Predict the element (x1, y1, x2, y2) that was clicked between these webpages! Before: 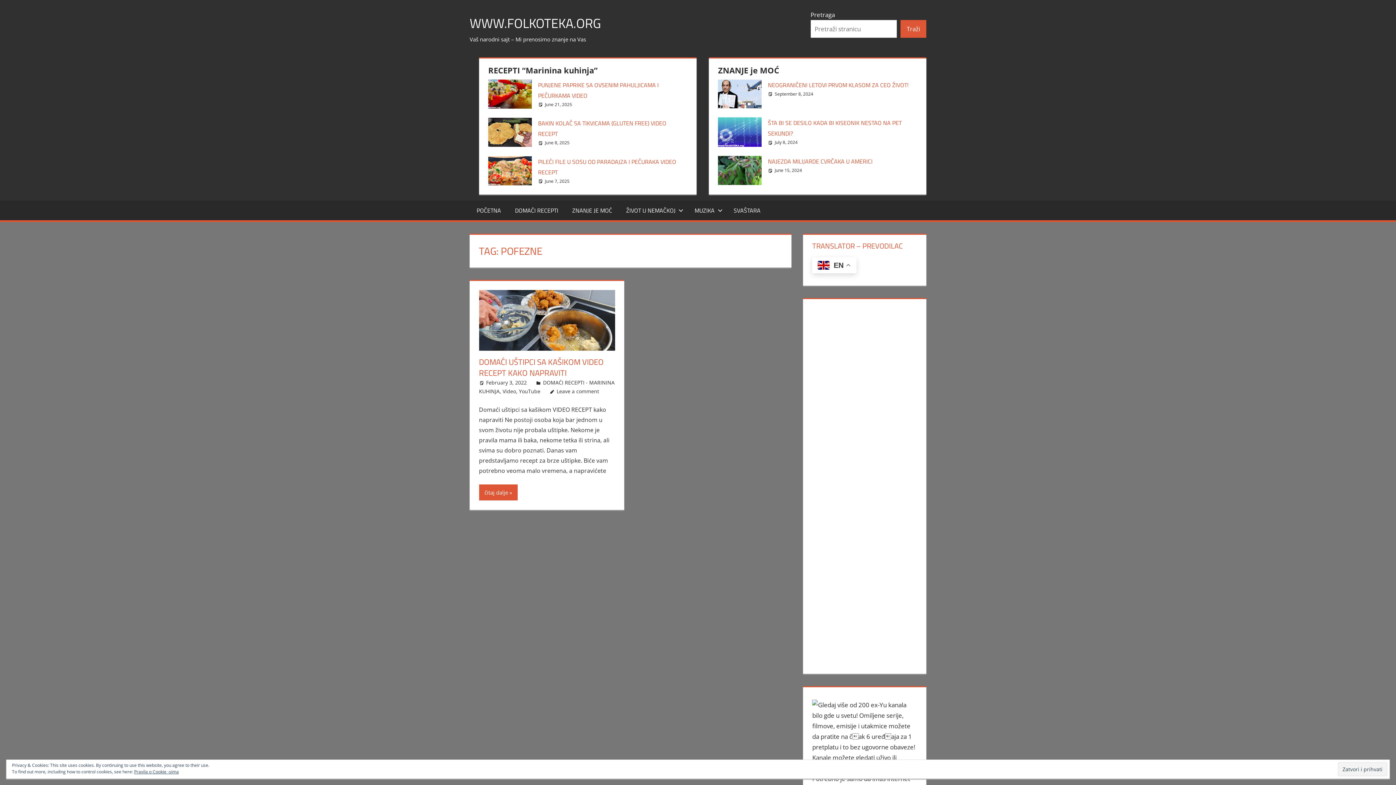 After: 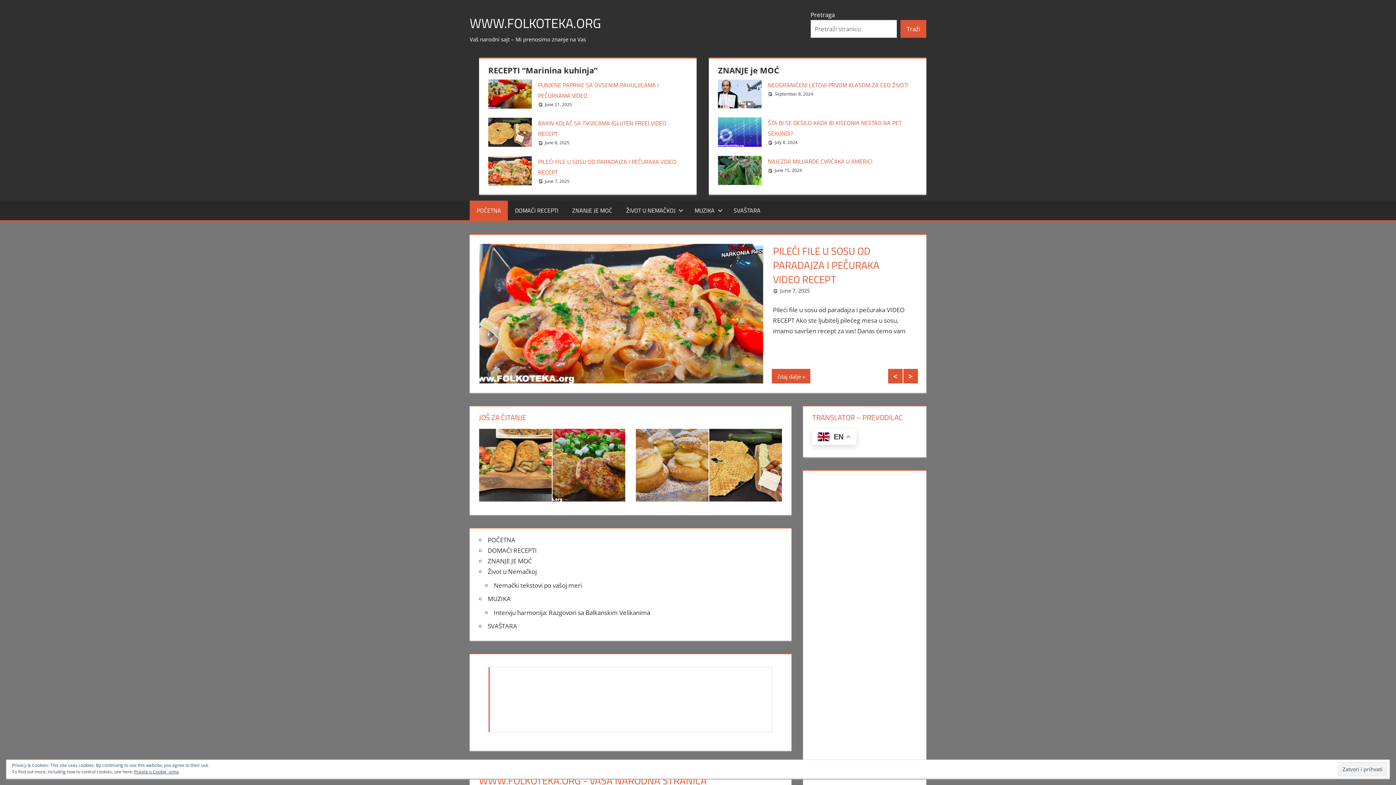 Action: bbox: (469, 13, 601, 33) label: WWW.FOLKOTEKA.ORG